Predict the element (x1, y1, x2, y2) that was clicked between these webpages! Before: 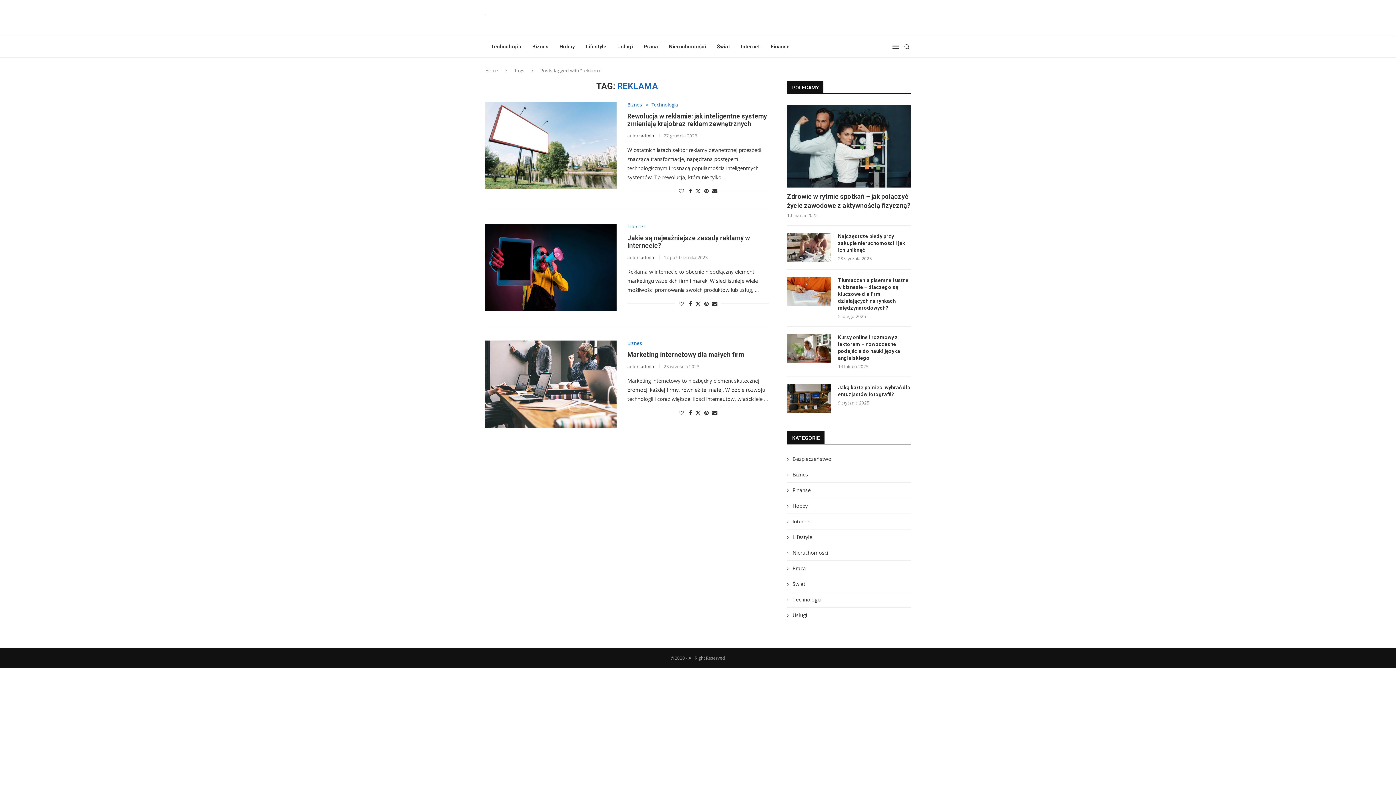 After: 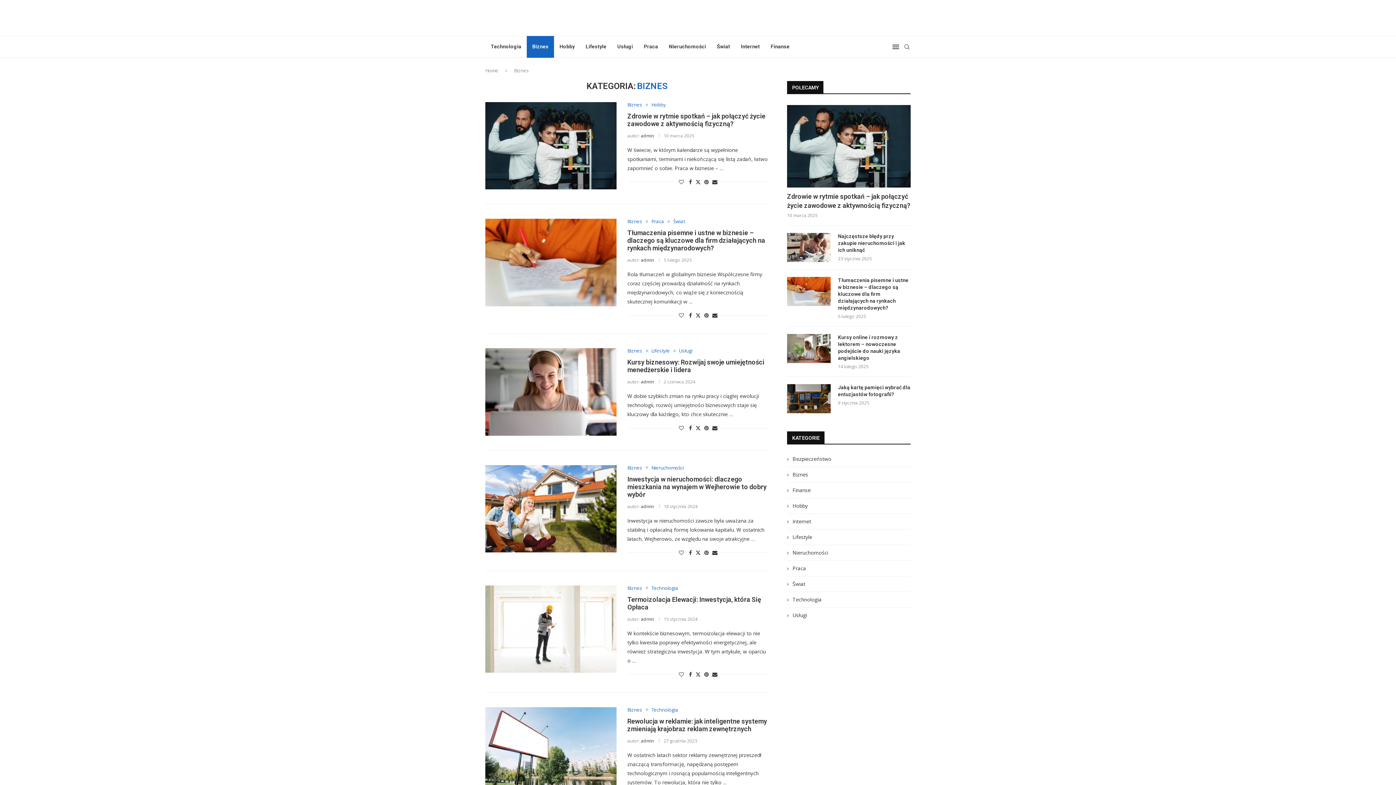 Action: label: Biznes bbox: (627, 102, 646, 107)